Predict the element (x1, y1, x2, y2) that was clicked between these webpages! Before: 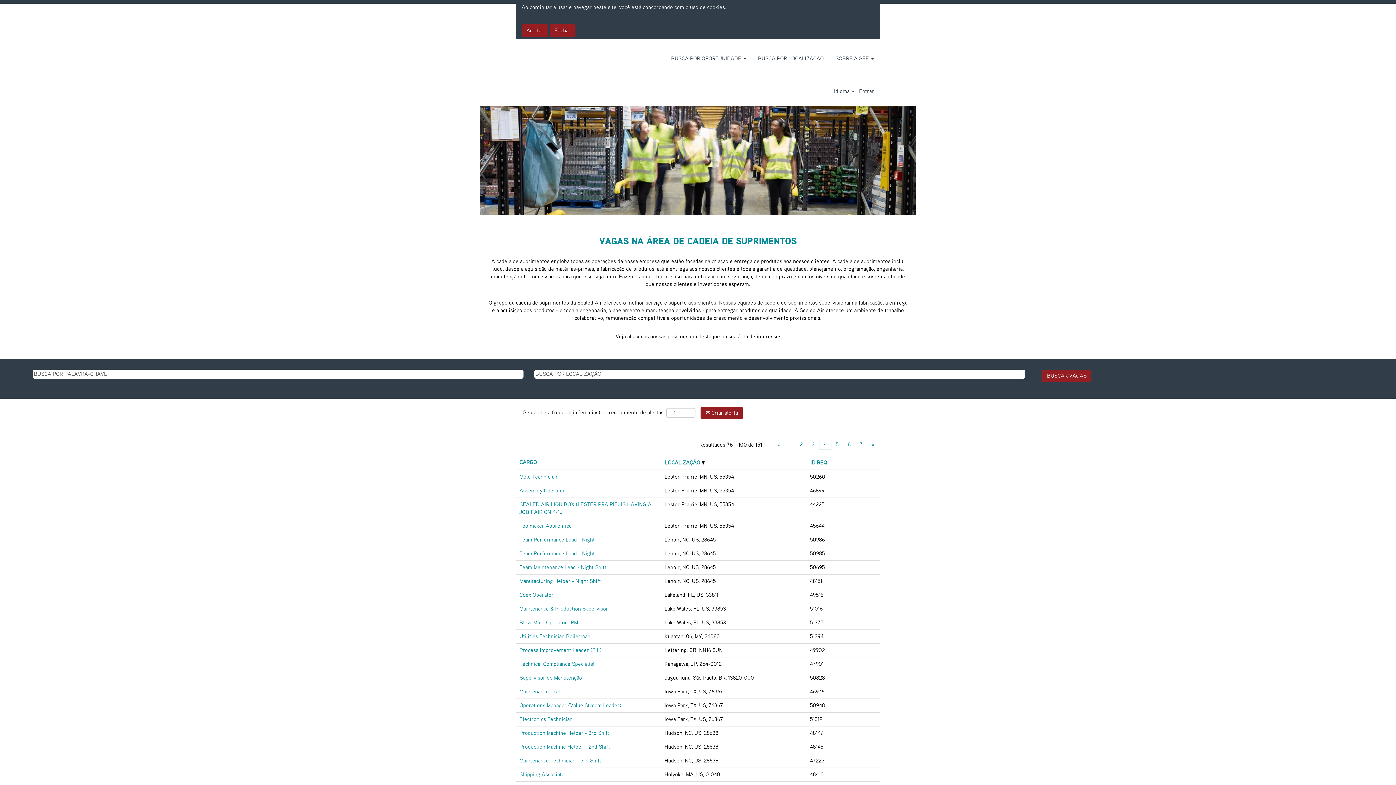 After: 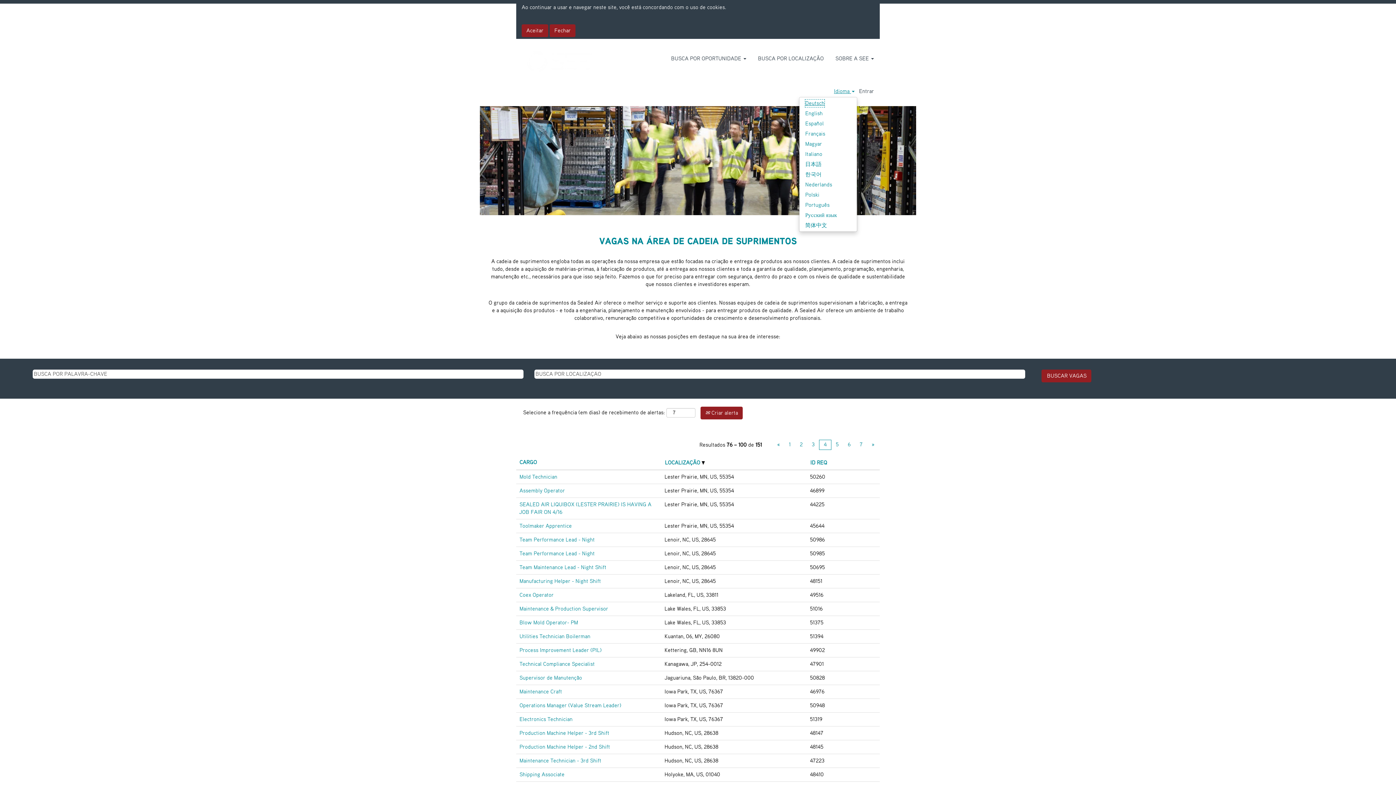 Action: bbox: (833, 88, 855, 94) label: Idioma 